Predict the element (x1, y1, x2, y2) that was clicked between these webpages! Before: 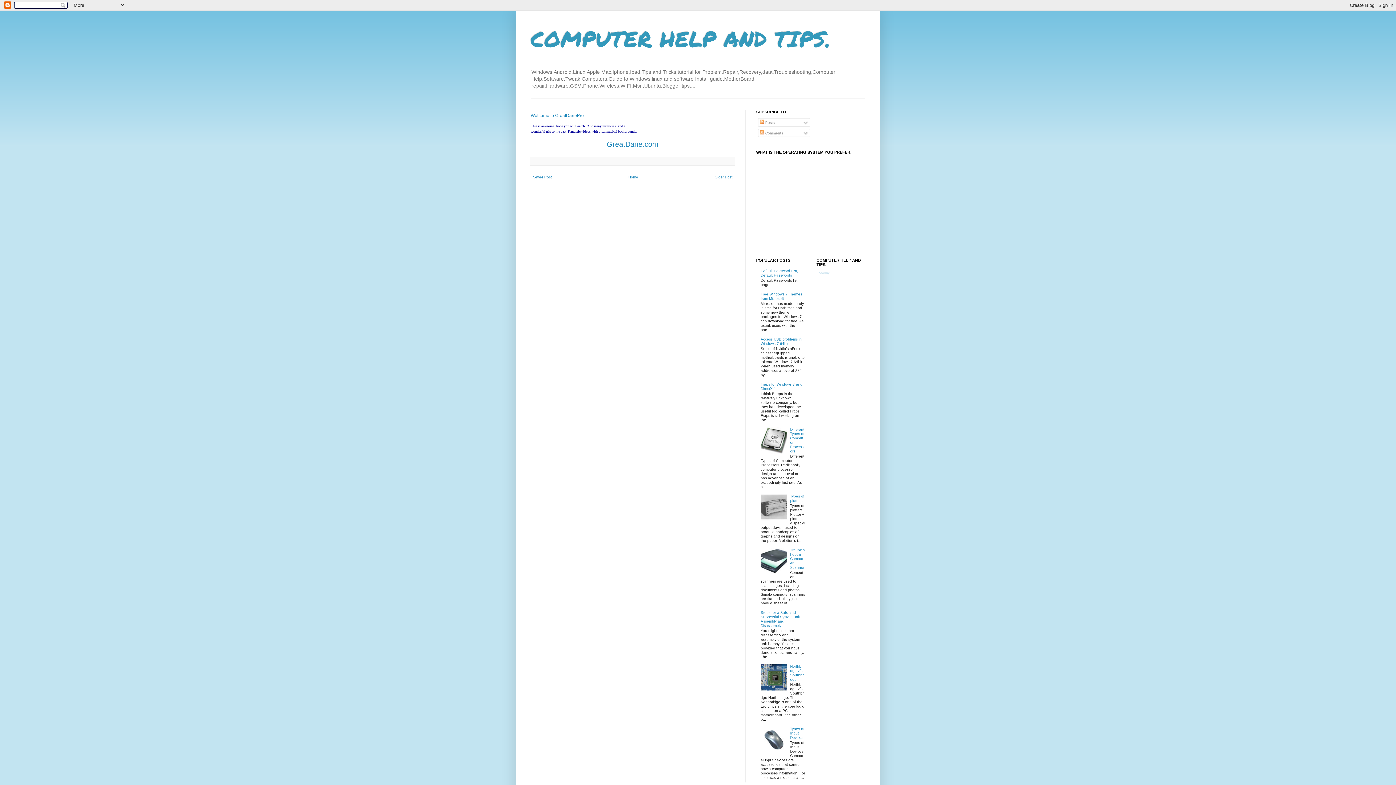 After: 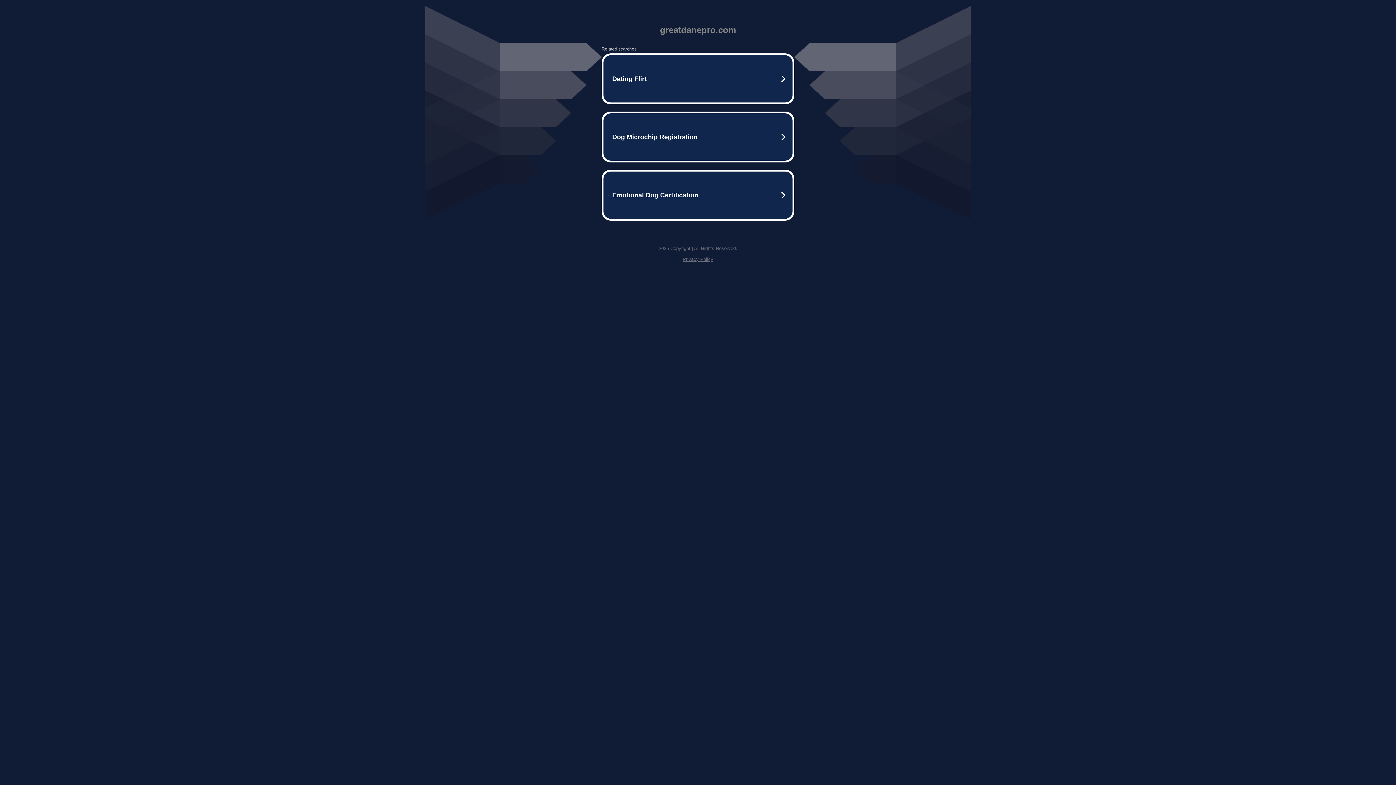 Action: label: Welcome to GreatDanePro bbox: (530, 113, 584, 118)